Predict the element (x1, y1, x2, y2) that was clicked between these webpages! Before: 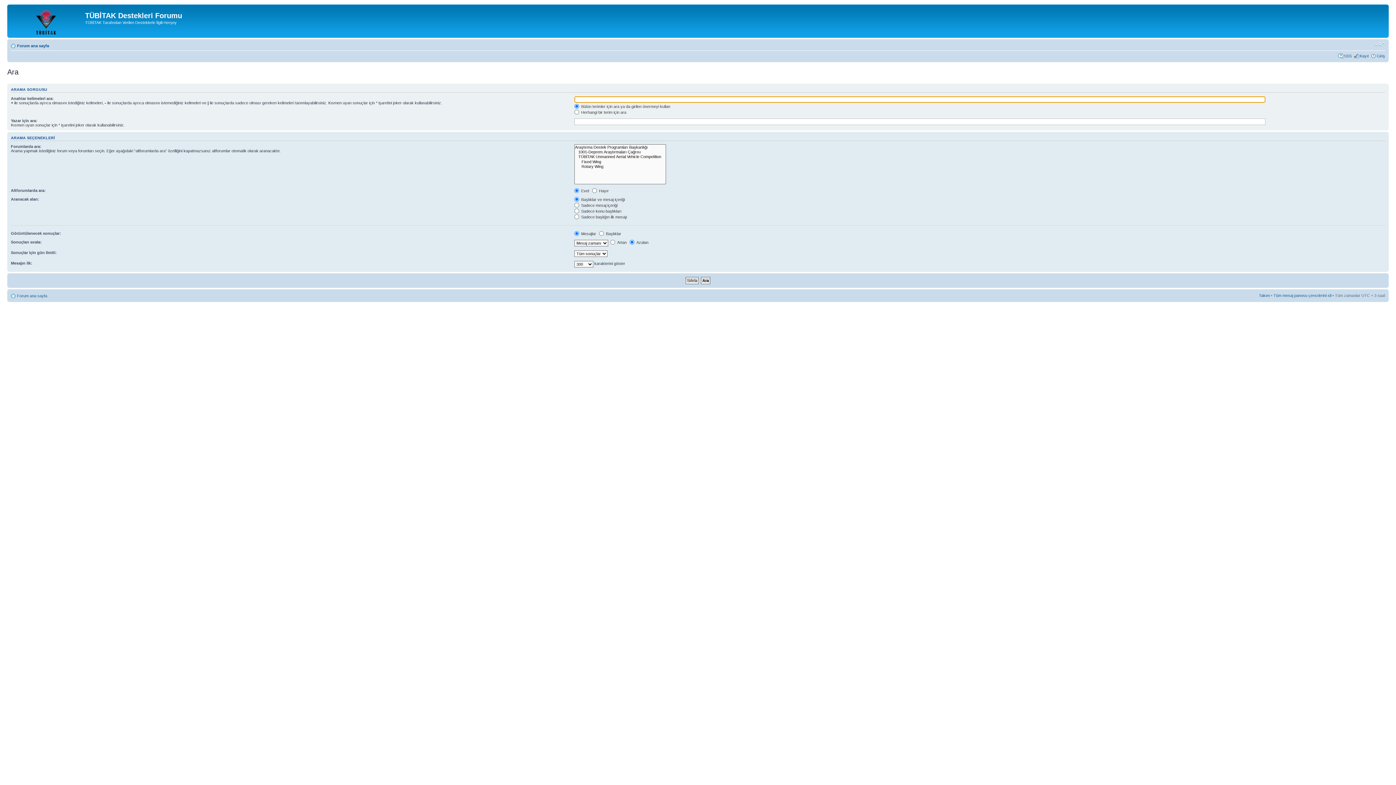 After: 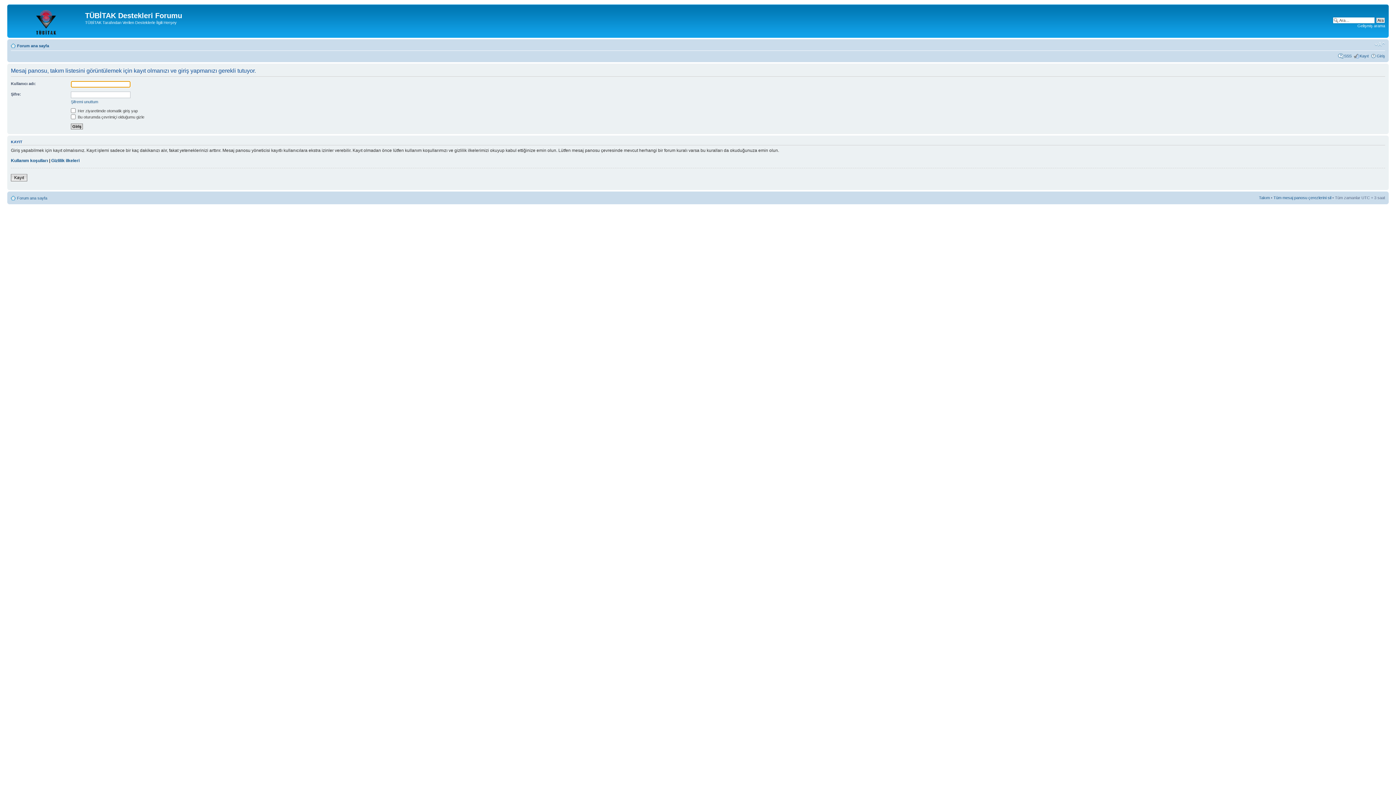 Action: label: Takım bbox: (1259, 293, 1270, 297)